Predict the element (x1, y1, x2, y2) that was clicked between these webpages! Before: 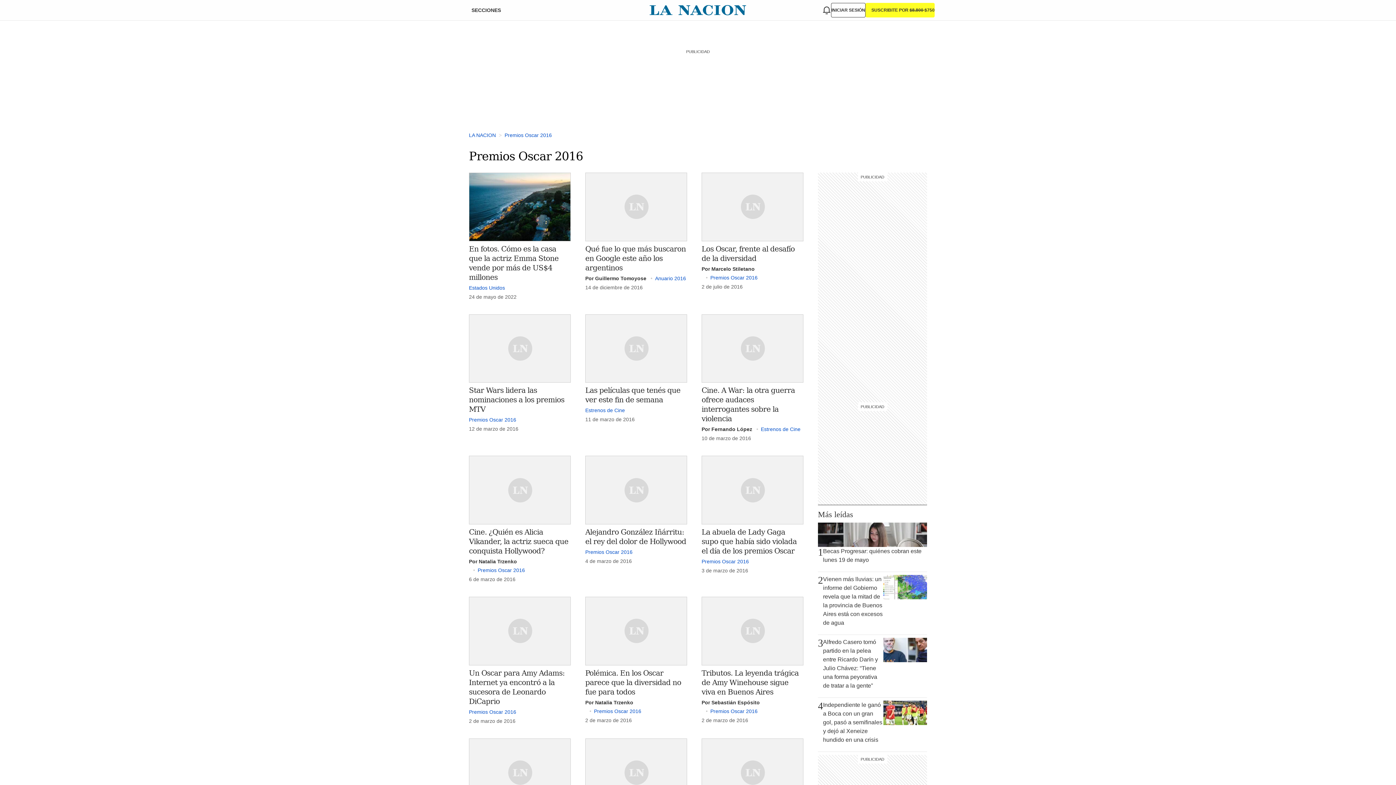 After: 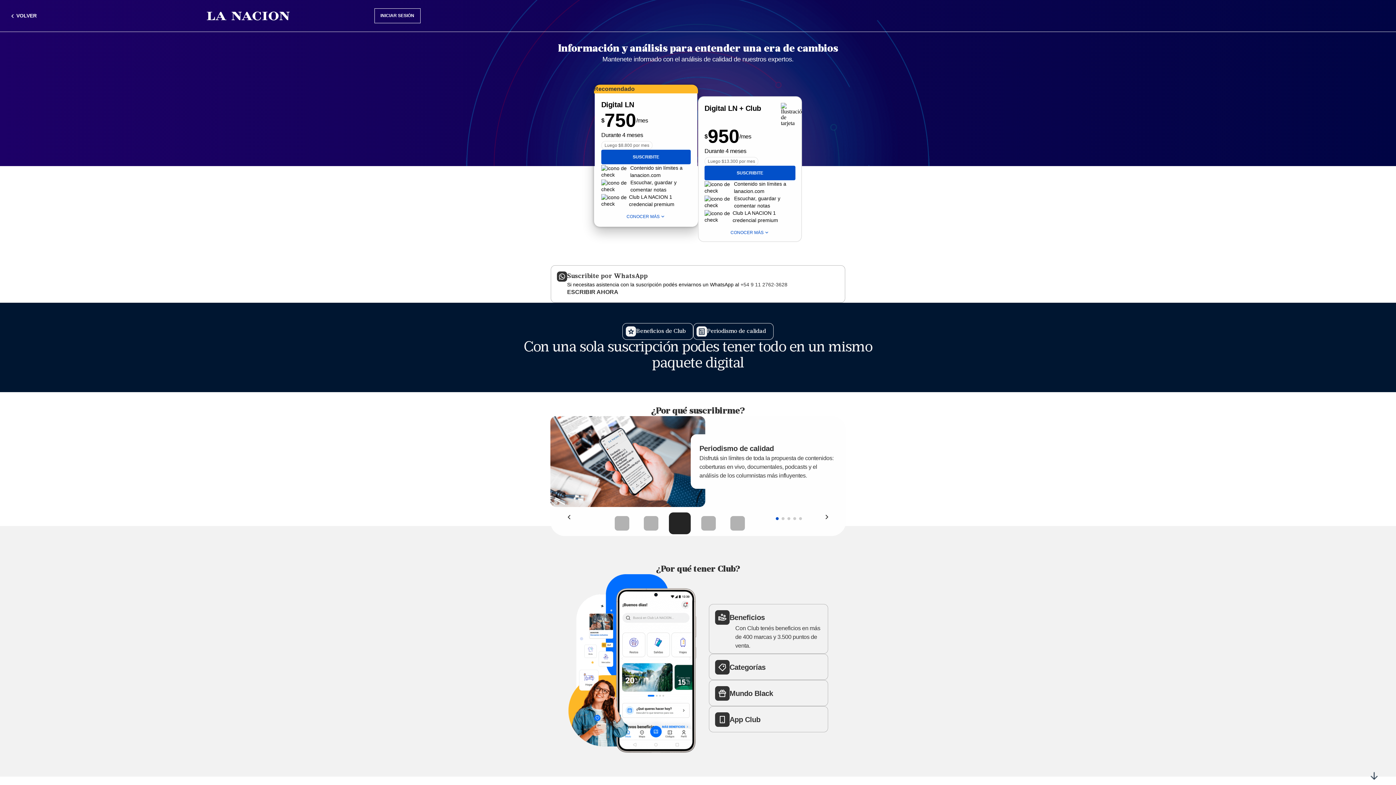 Action: label: SUSCRIBITE POR $8.800 $750 bbox: (865, 2, 934, 17)